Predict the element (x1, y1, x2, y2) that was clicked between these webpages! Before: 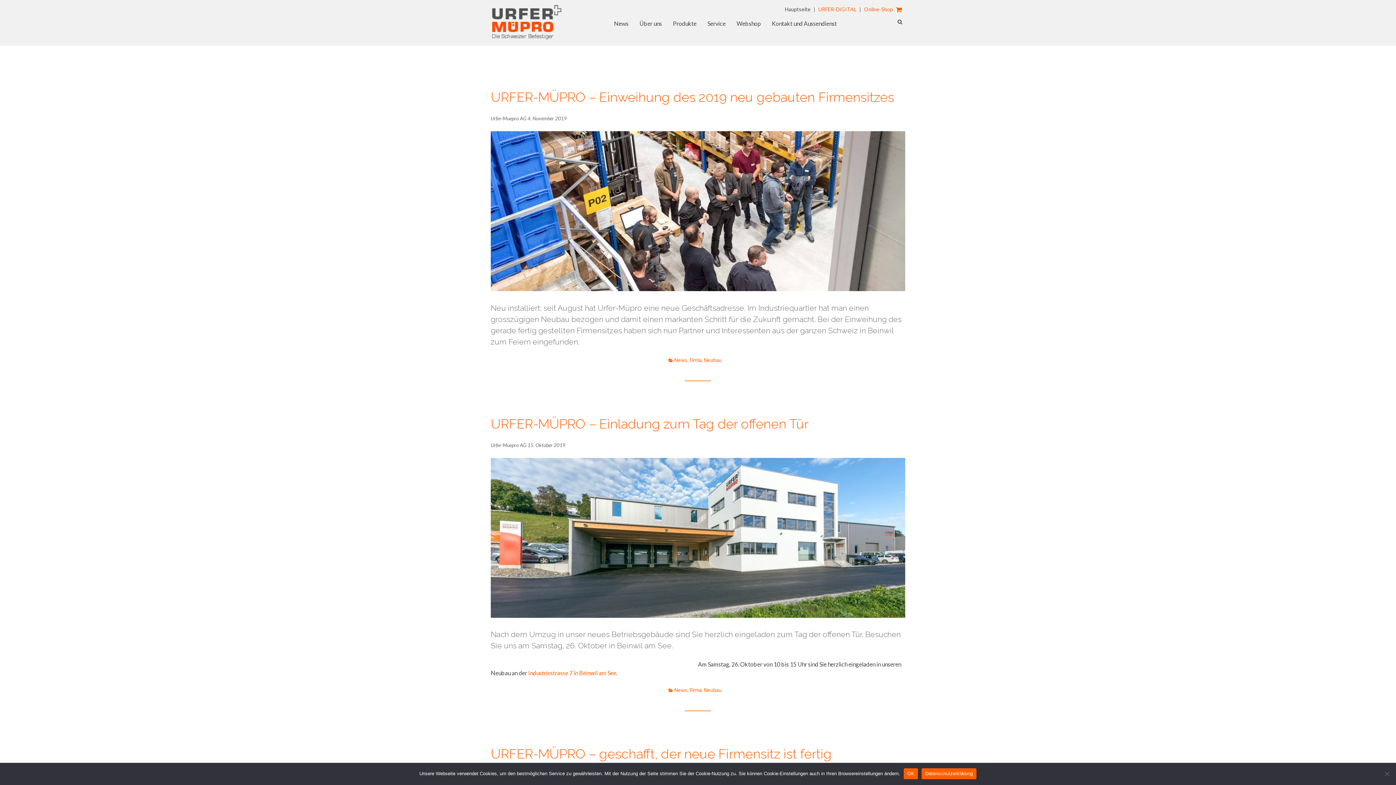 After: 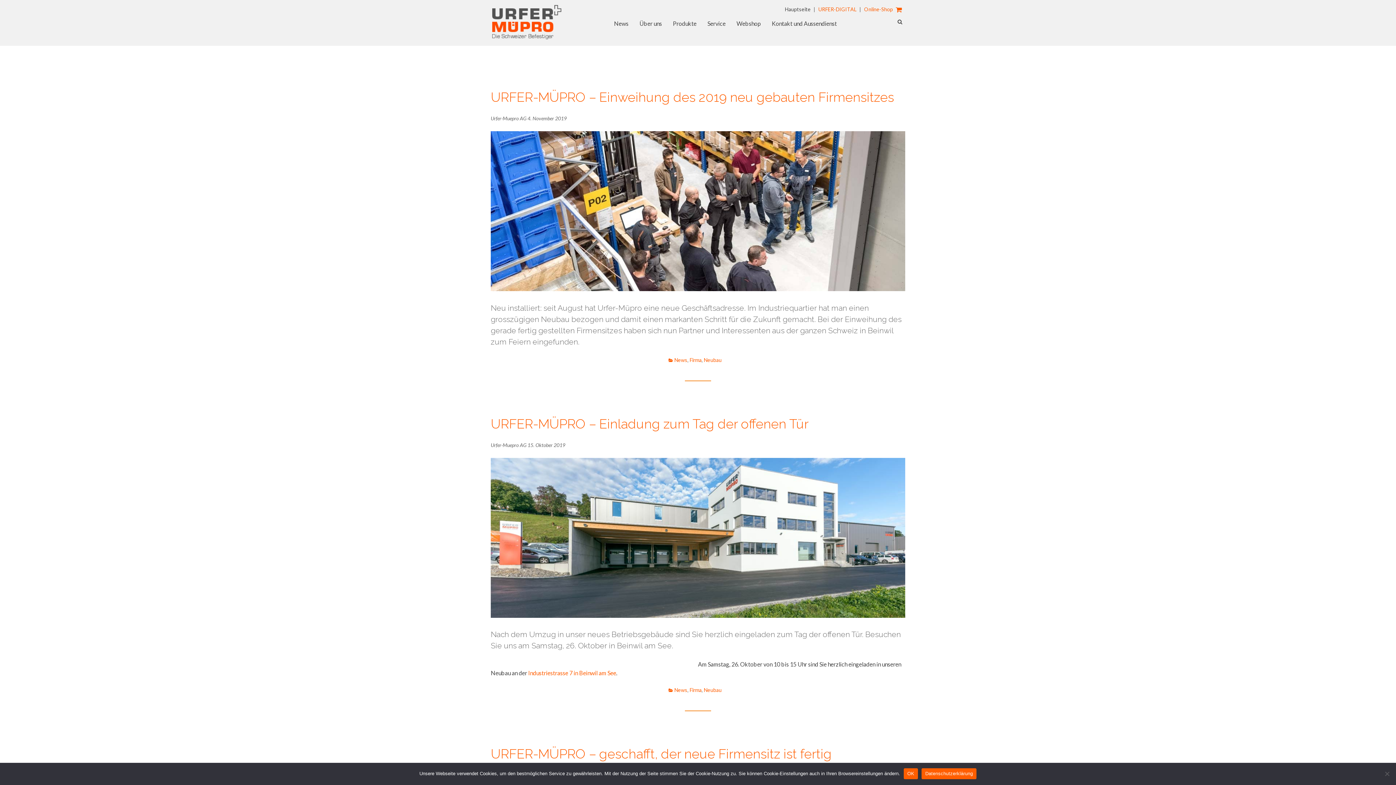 Action: bbox: (704, 687, 721, 693) label: Neubau